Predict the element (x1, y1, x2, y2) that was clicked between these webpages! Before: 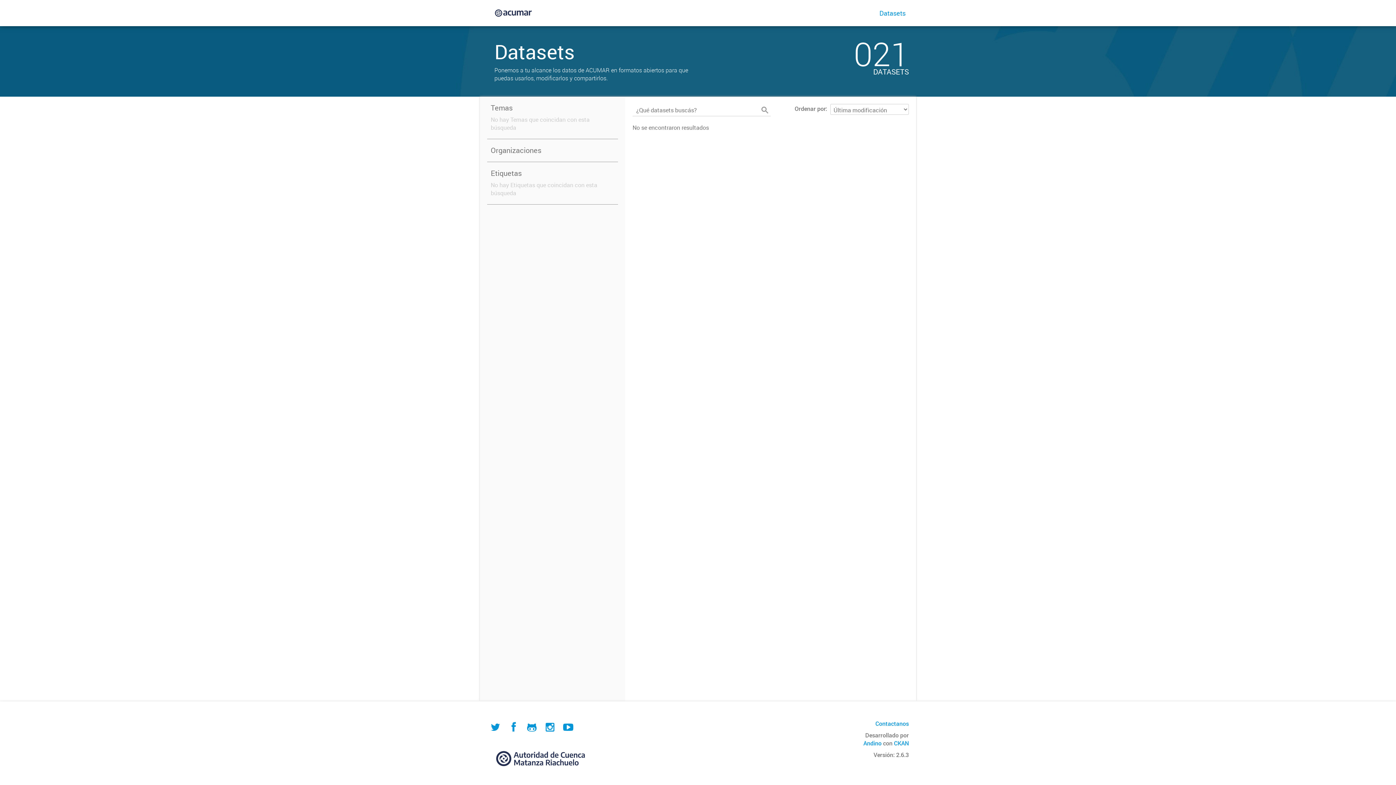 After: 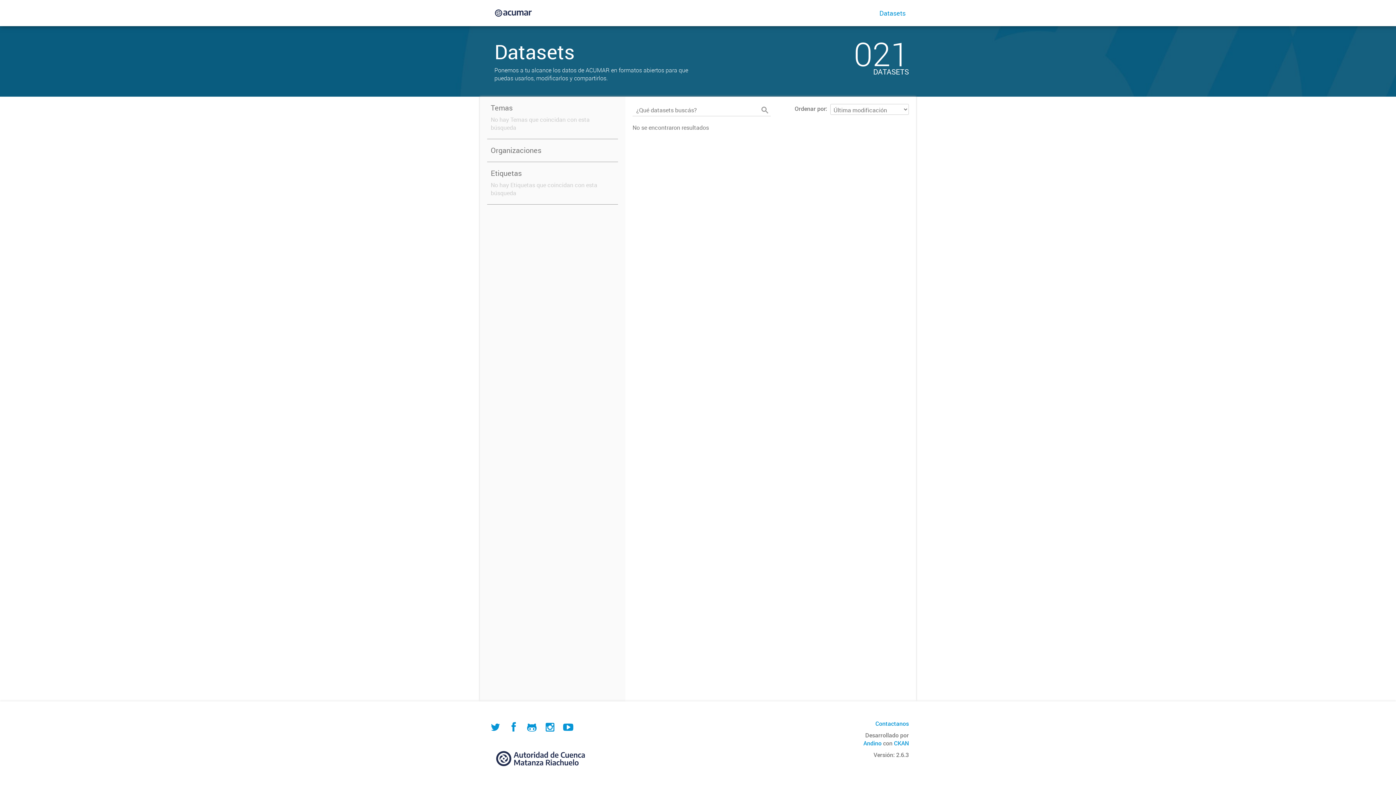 Action: bbox: (759, 104, 770, 116)